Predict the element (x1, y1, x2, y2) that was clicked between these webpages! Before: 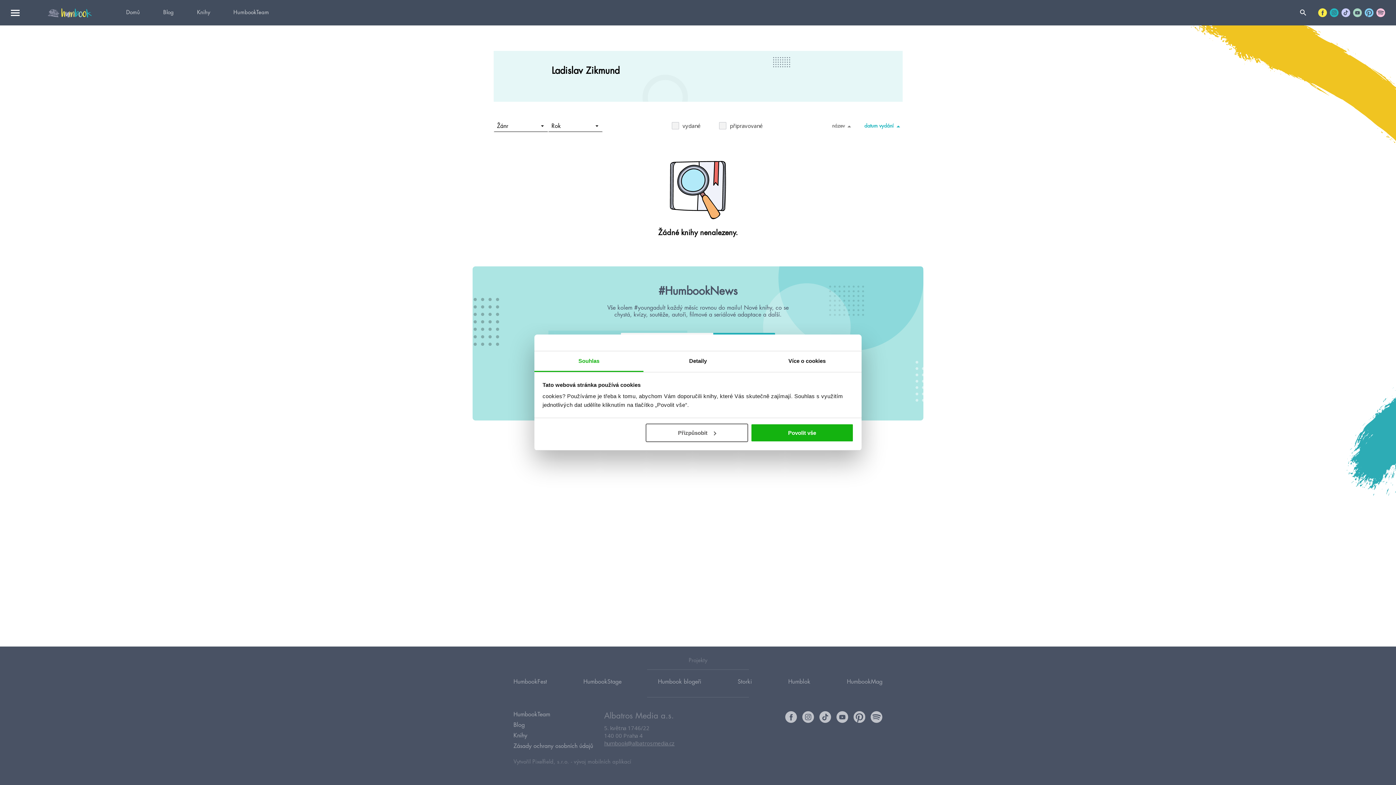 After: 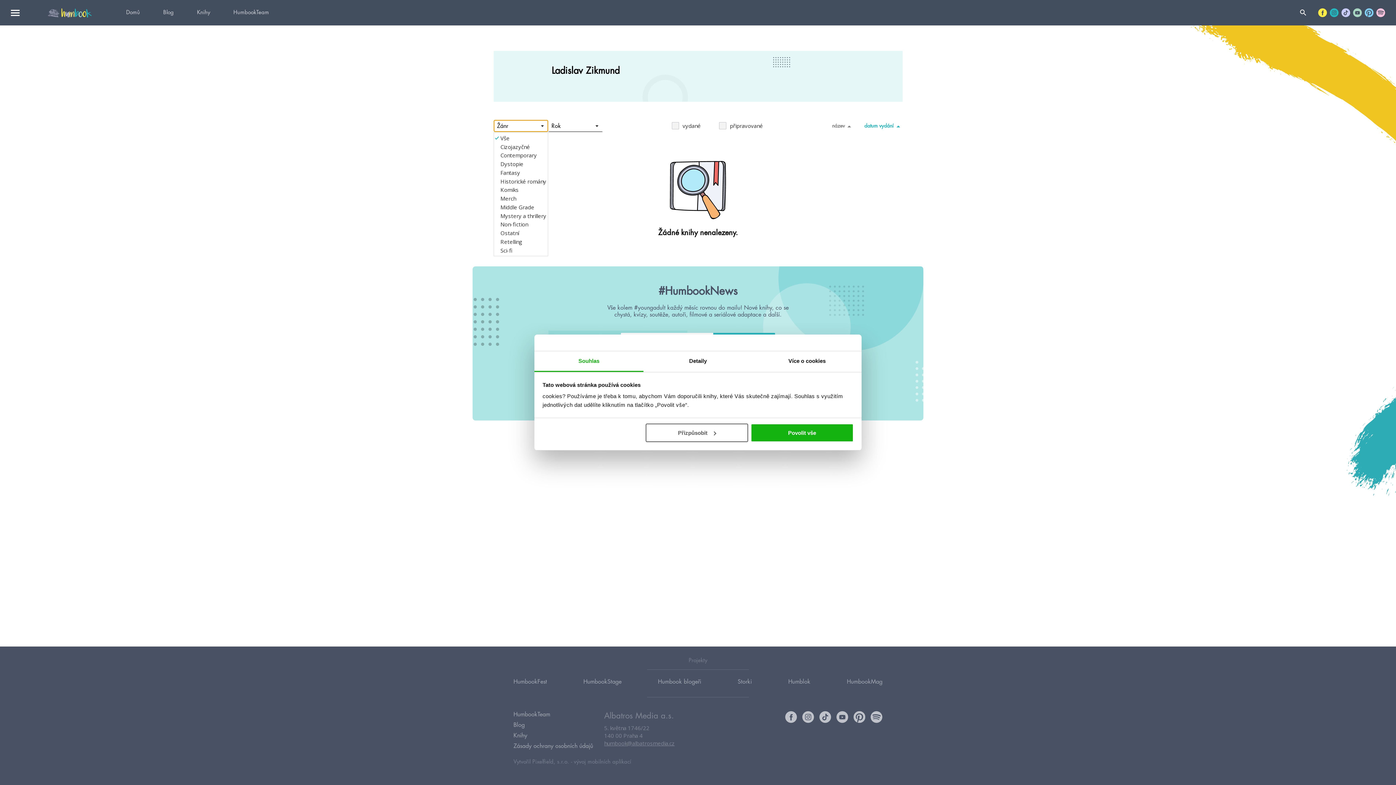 Action: bbox: (493, 120, 548, 131) label: Žánr